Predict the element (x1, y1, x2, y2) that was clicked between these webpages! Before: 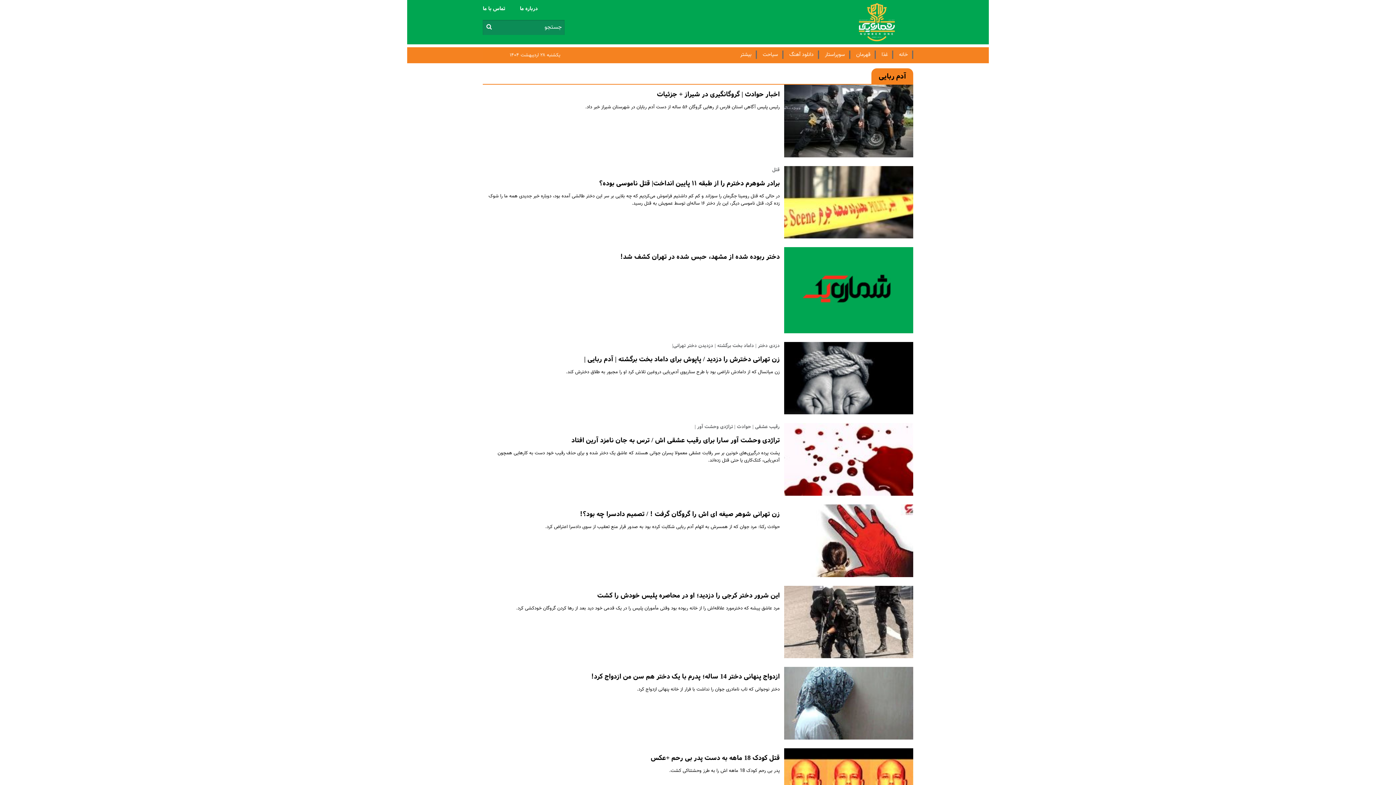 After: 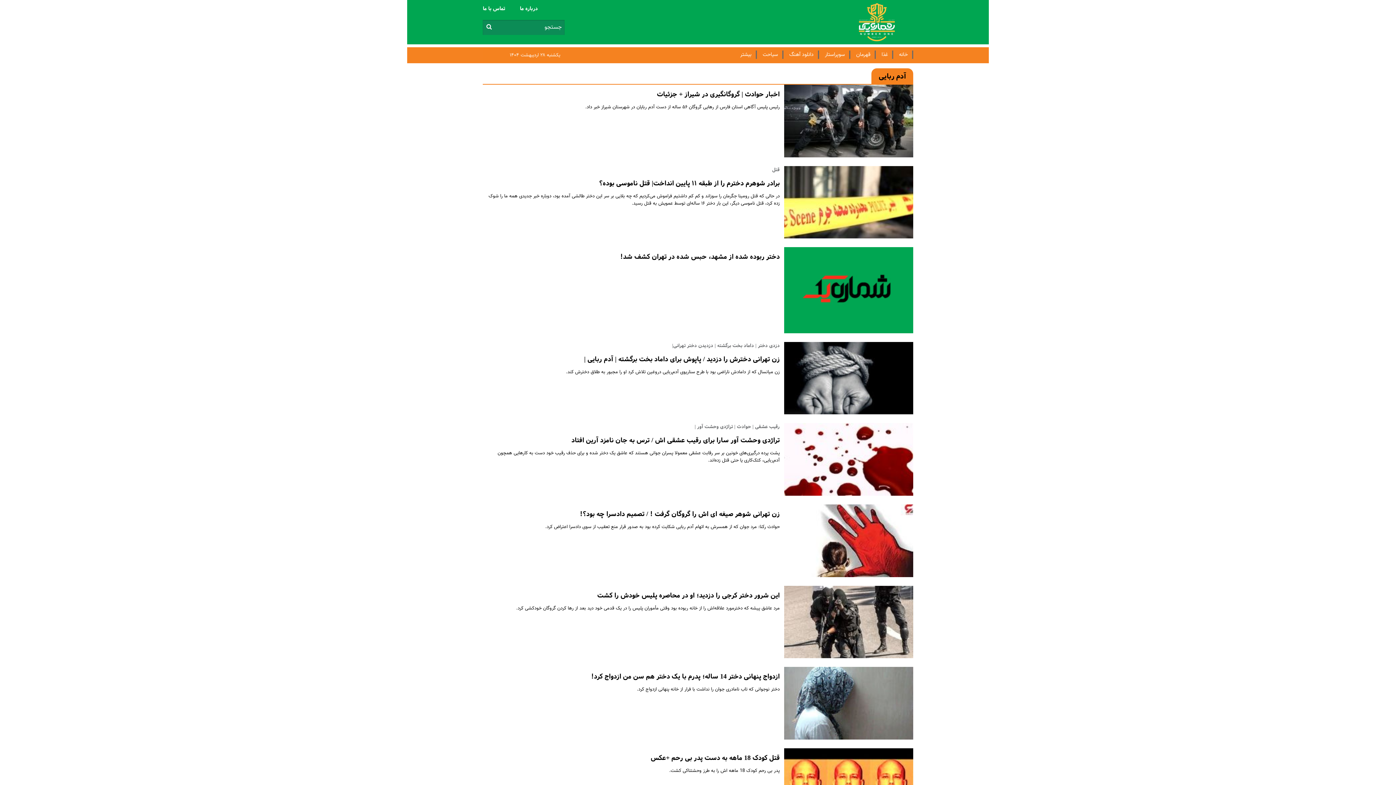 Action: bbox: (650, 753, 779, 763) label: قتل کودک 18 ماهه به دست پدر بی رحم +عکس